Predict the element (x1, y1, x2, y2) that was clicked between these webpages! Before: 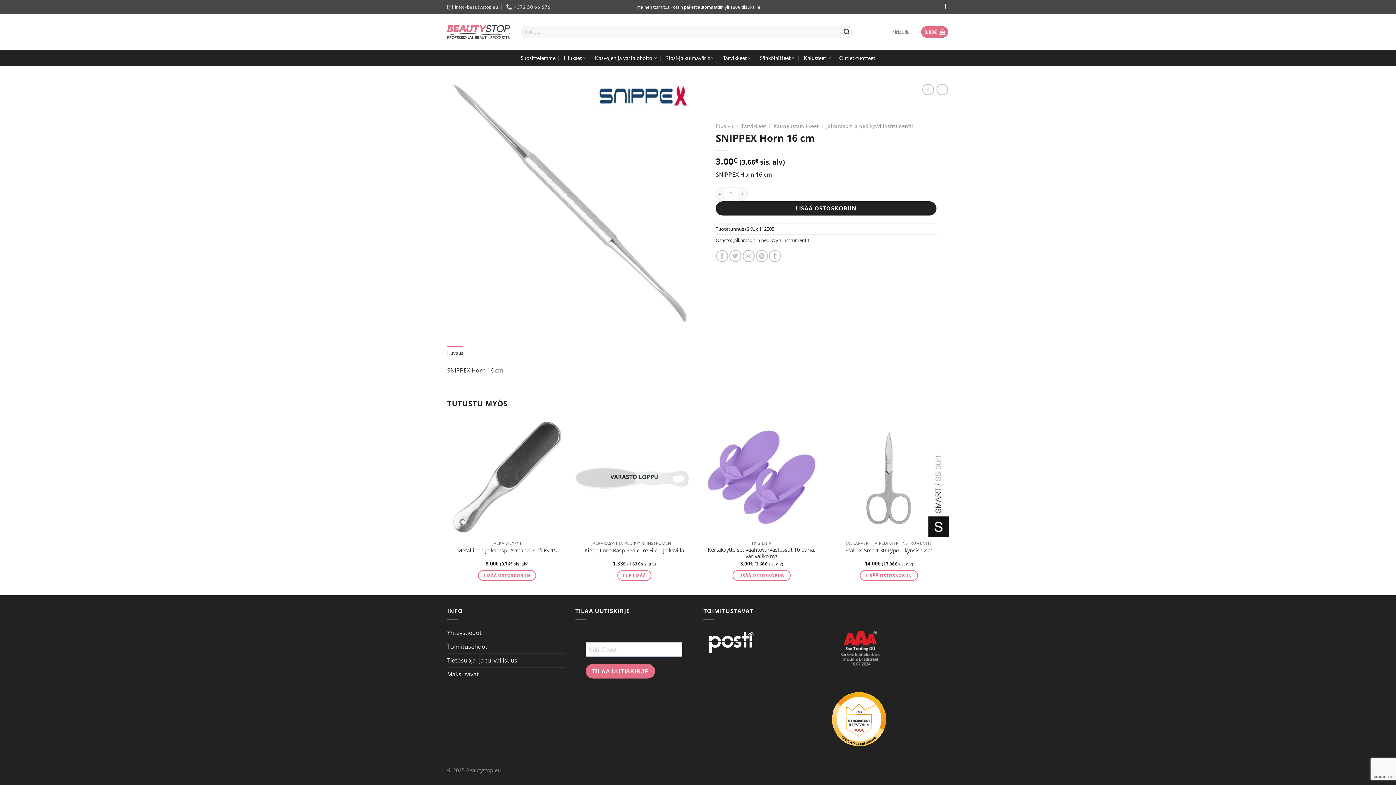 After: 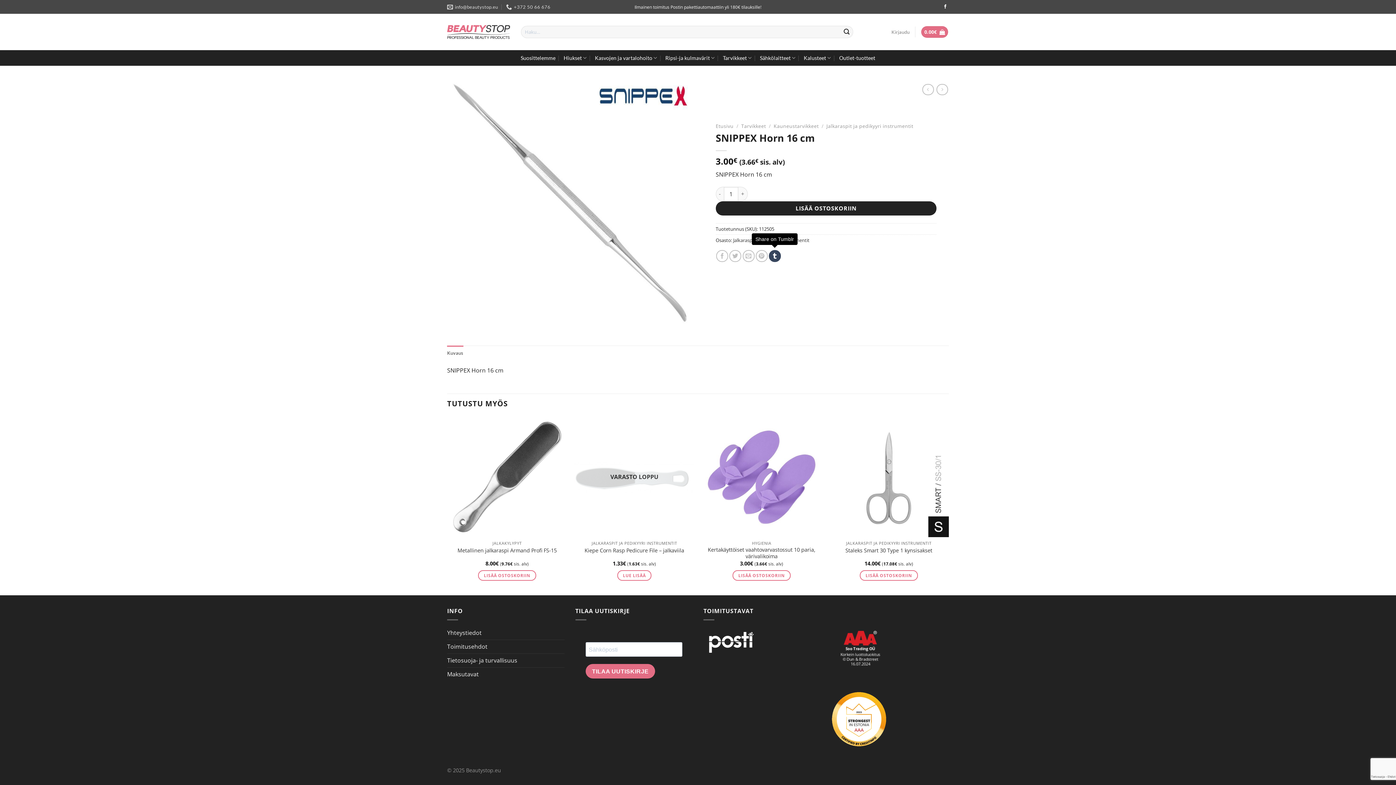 Action: bbox: (769, 250, 781, 262) label: Share on Tumblr